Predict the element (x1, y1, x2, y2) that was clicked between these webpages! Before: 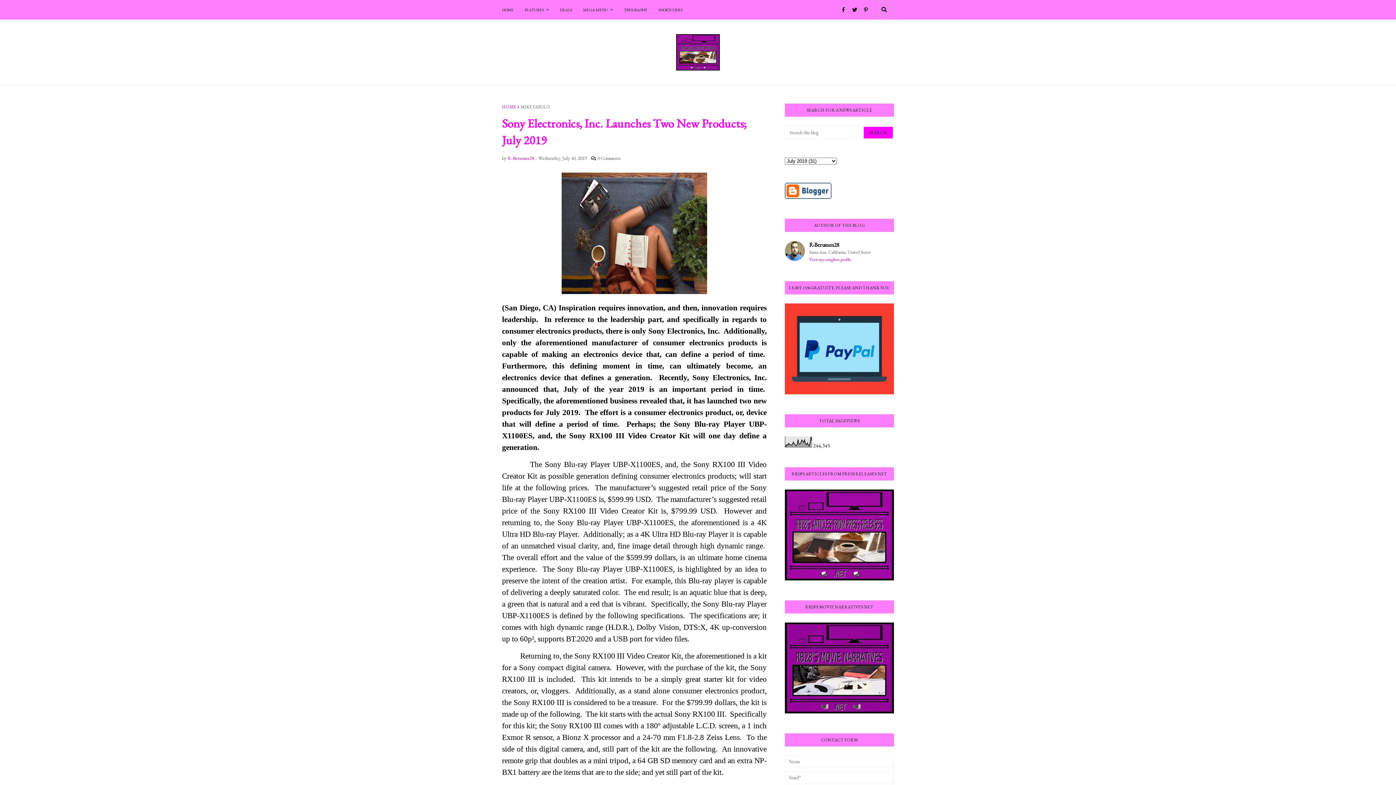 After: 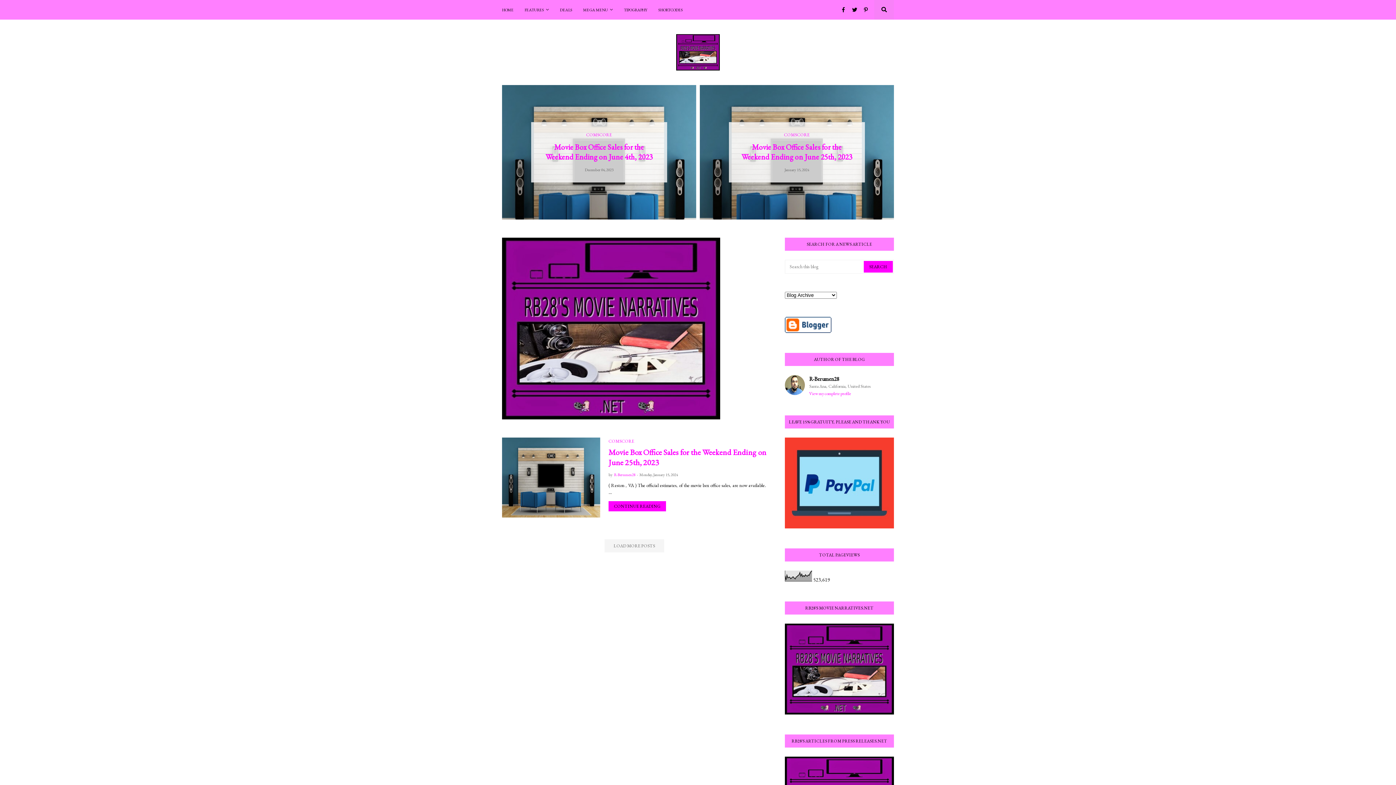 Action: bbox: (785, 708, 894, 715)